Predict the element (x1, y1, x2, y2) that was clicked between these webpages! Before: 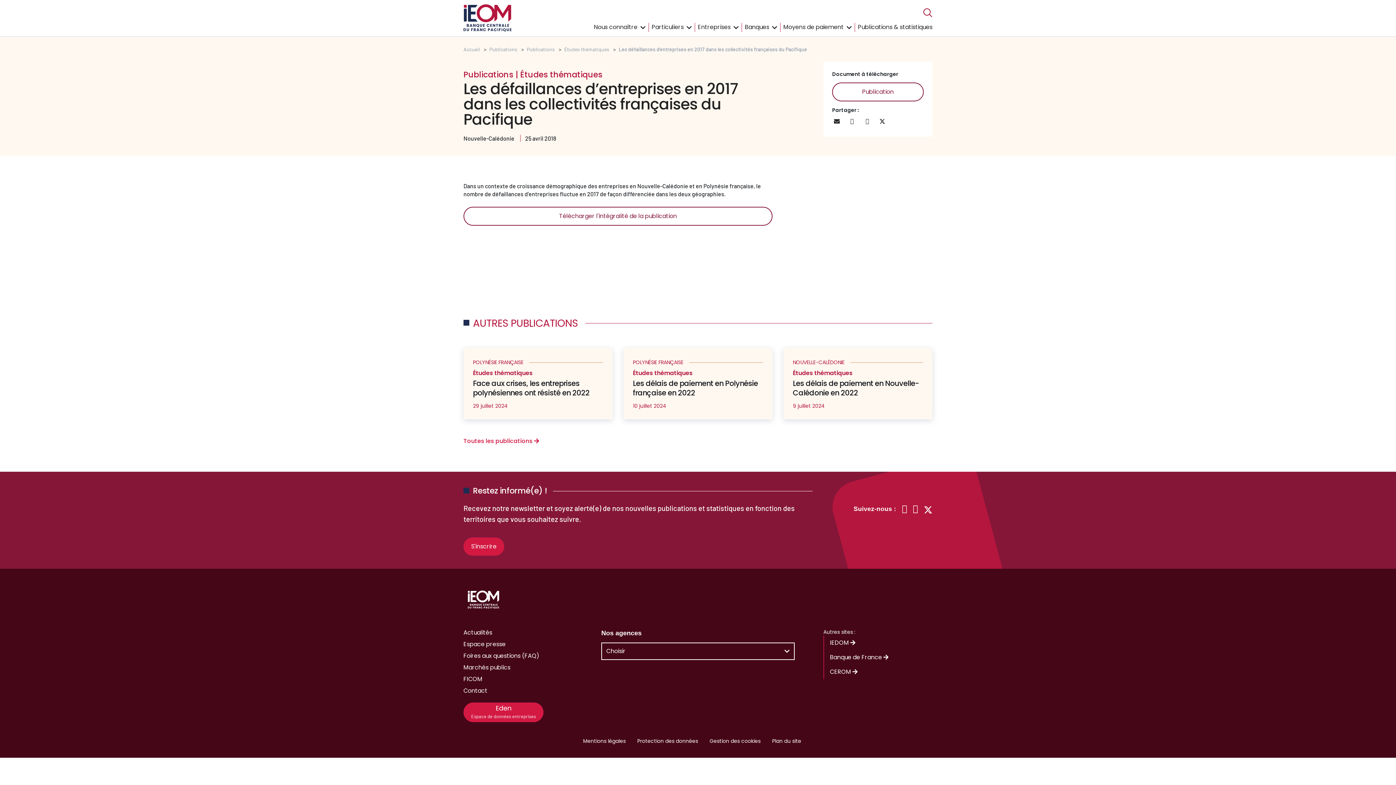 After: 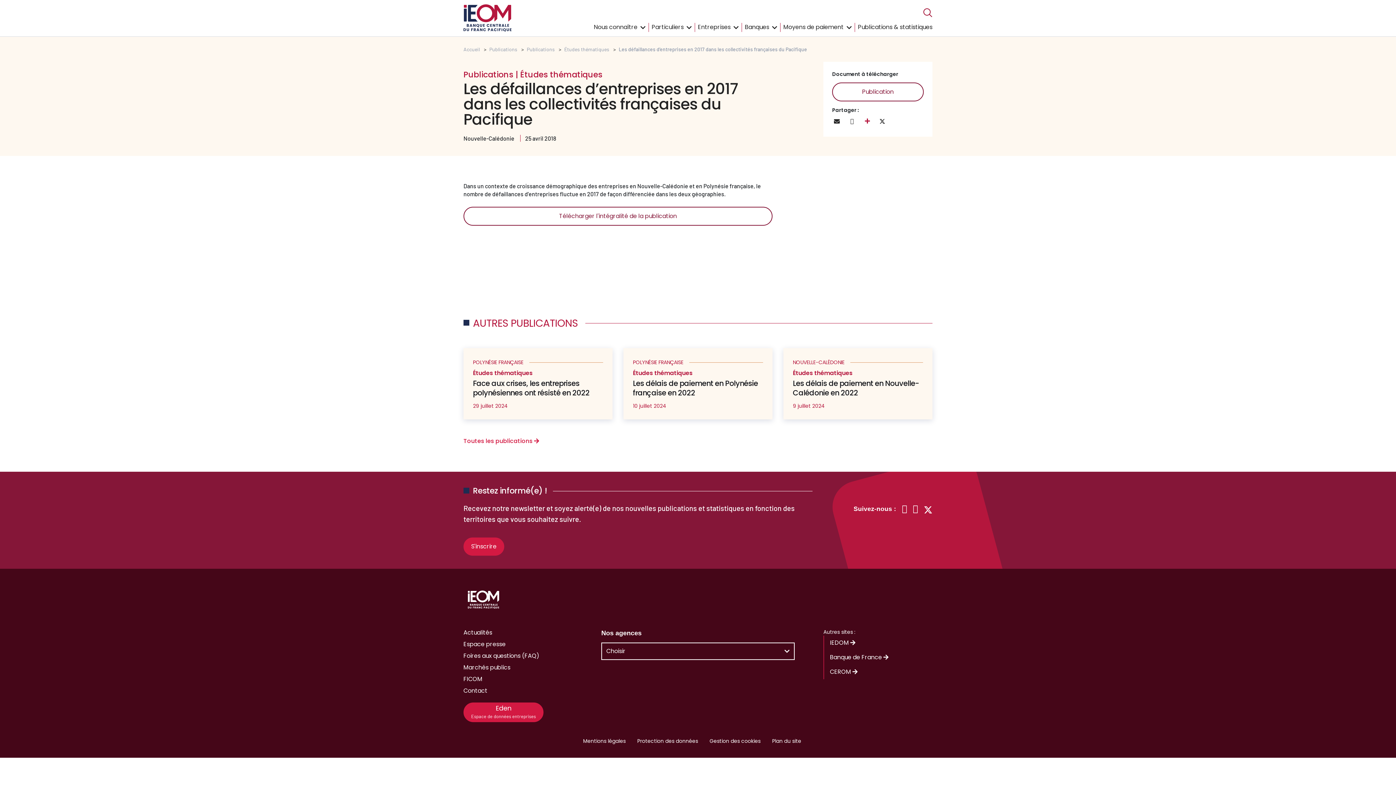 Action: bbox: (863, 117, 872, 125)